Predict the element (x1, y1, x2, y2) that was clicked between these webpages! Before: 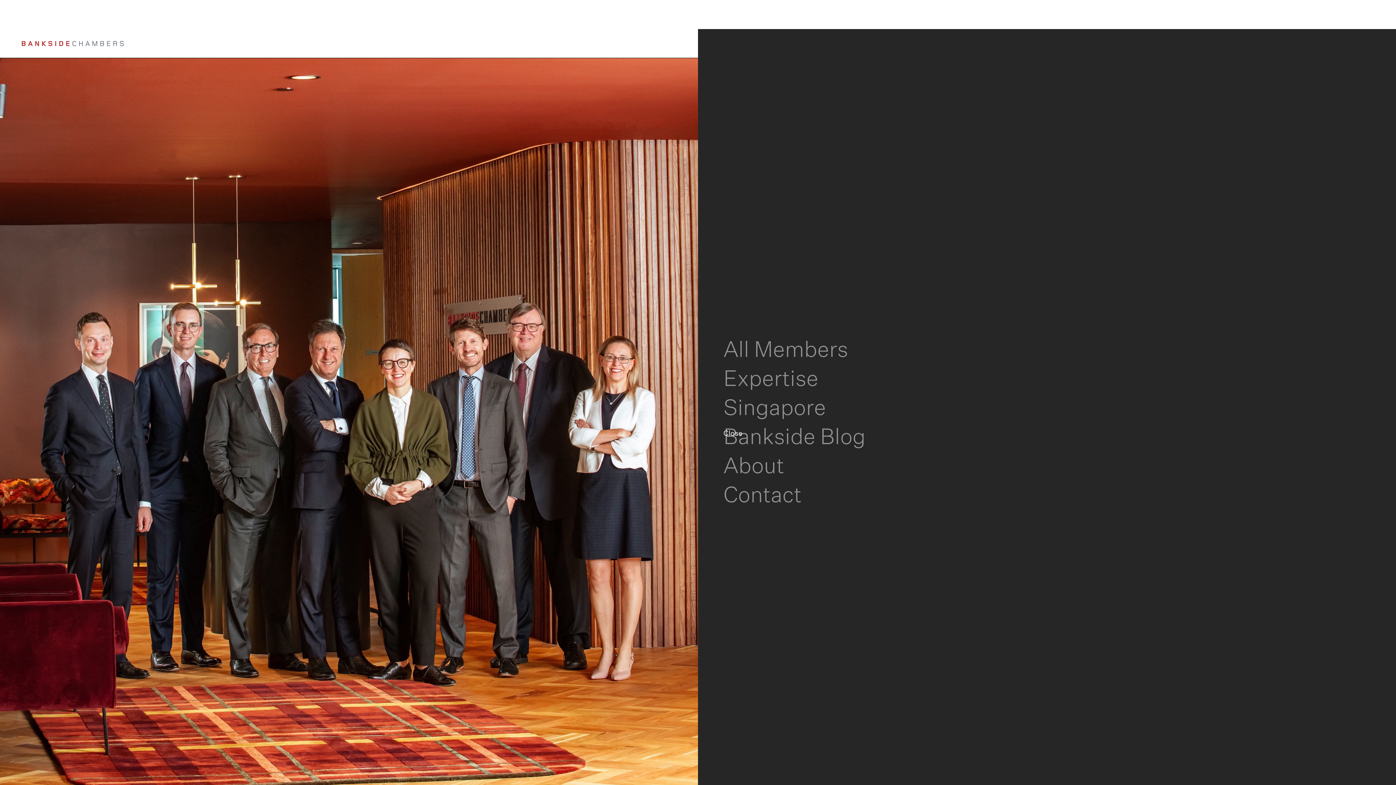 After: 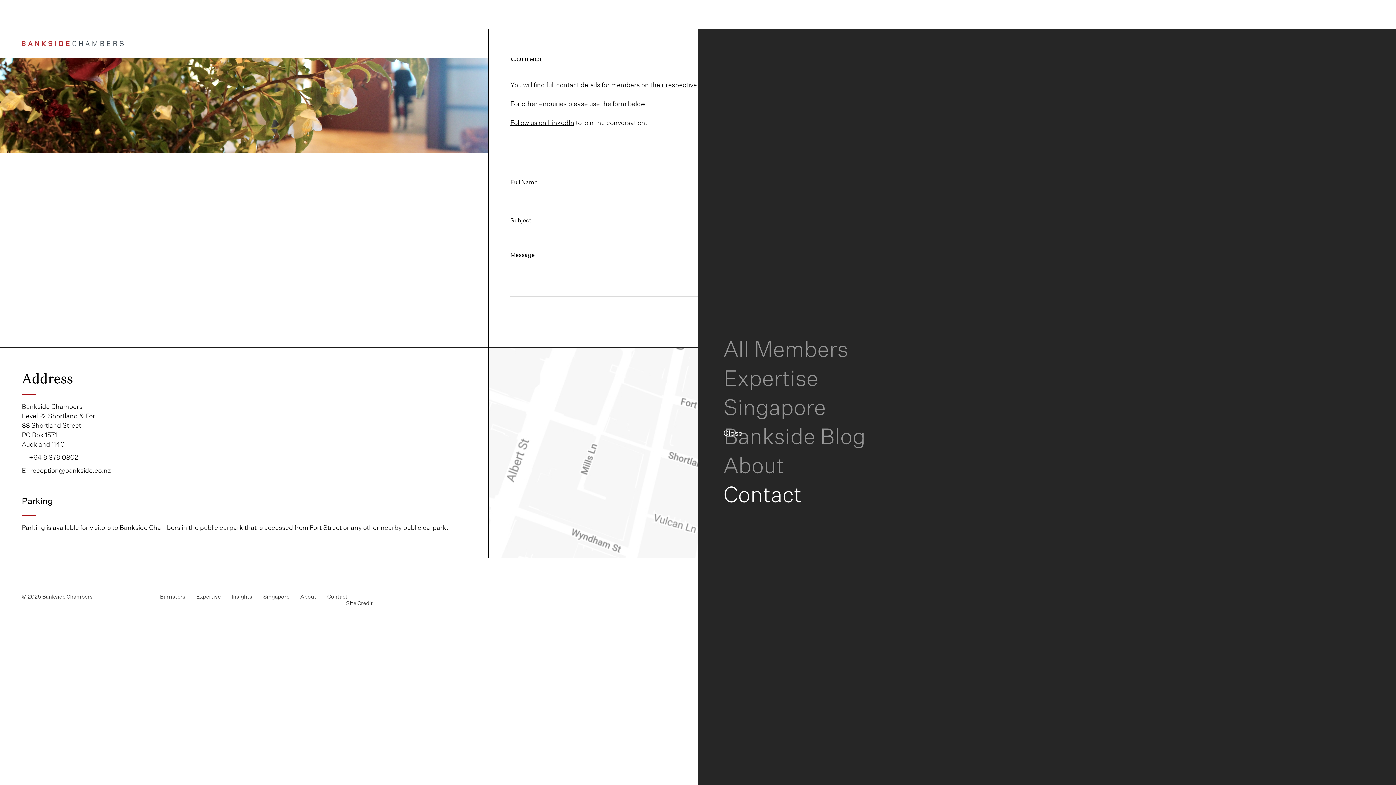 Action: label: Contact bbox: (723, 480, 801, 509)